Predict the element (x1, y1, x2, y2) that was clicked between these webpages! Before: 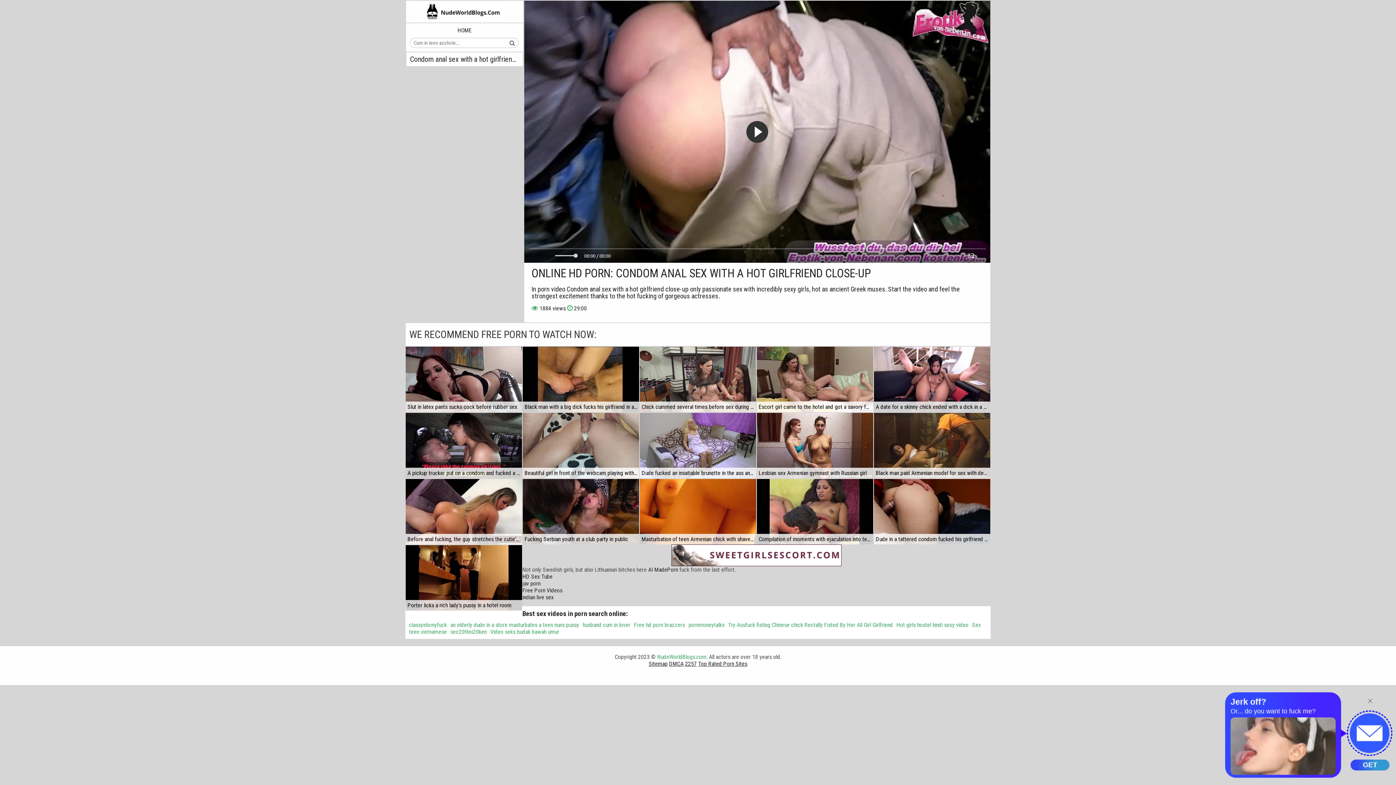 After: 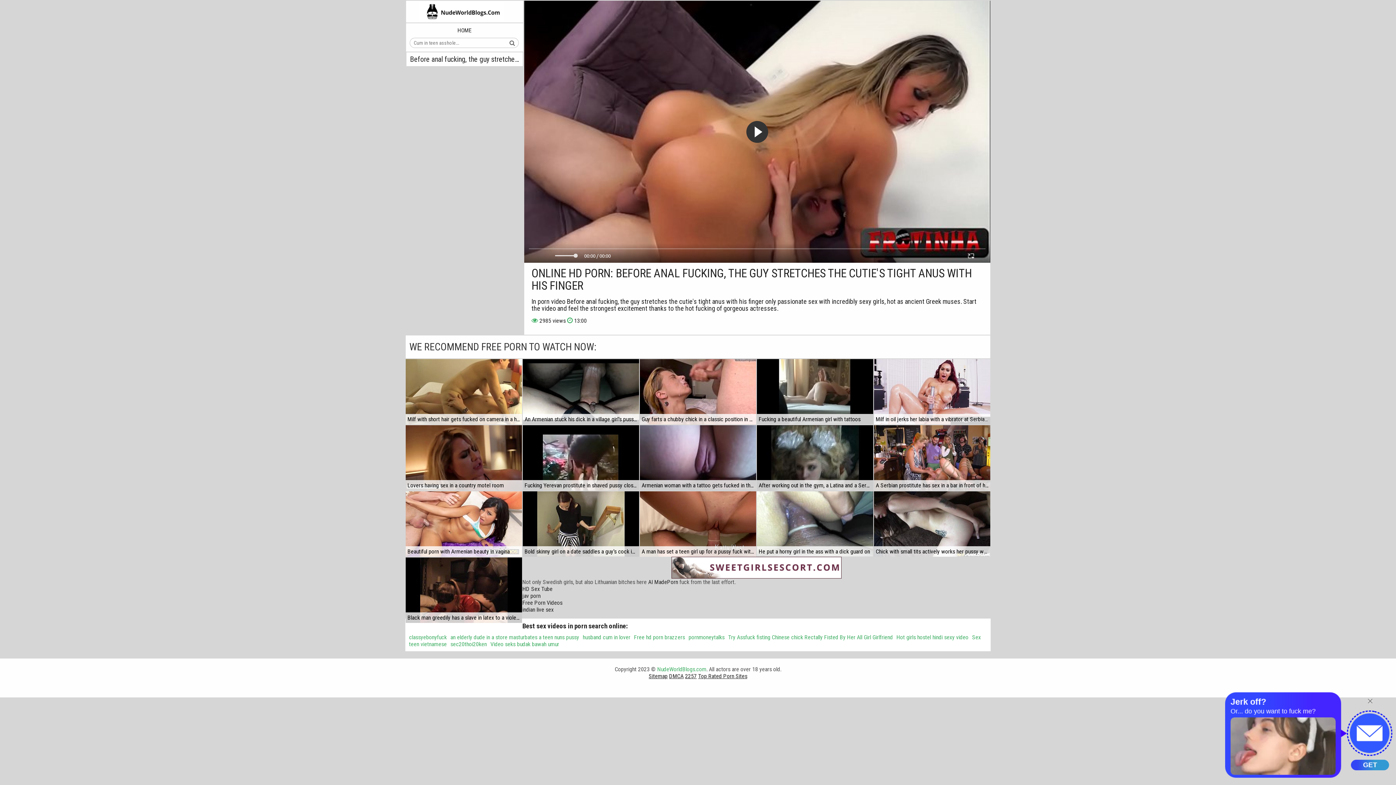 Action: bbox: (405, 479, 522, 544)